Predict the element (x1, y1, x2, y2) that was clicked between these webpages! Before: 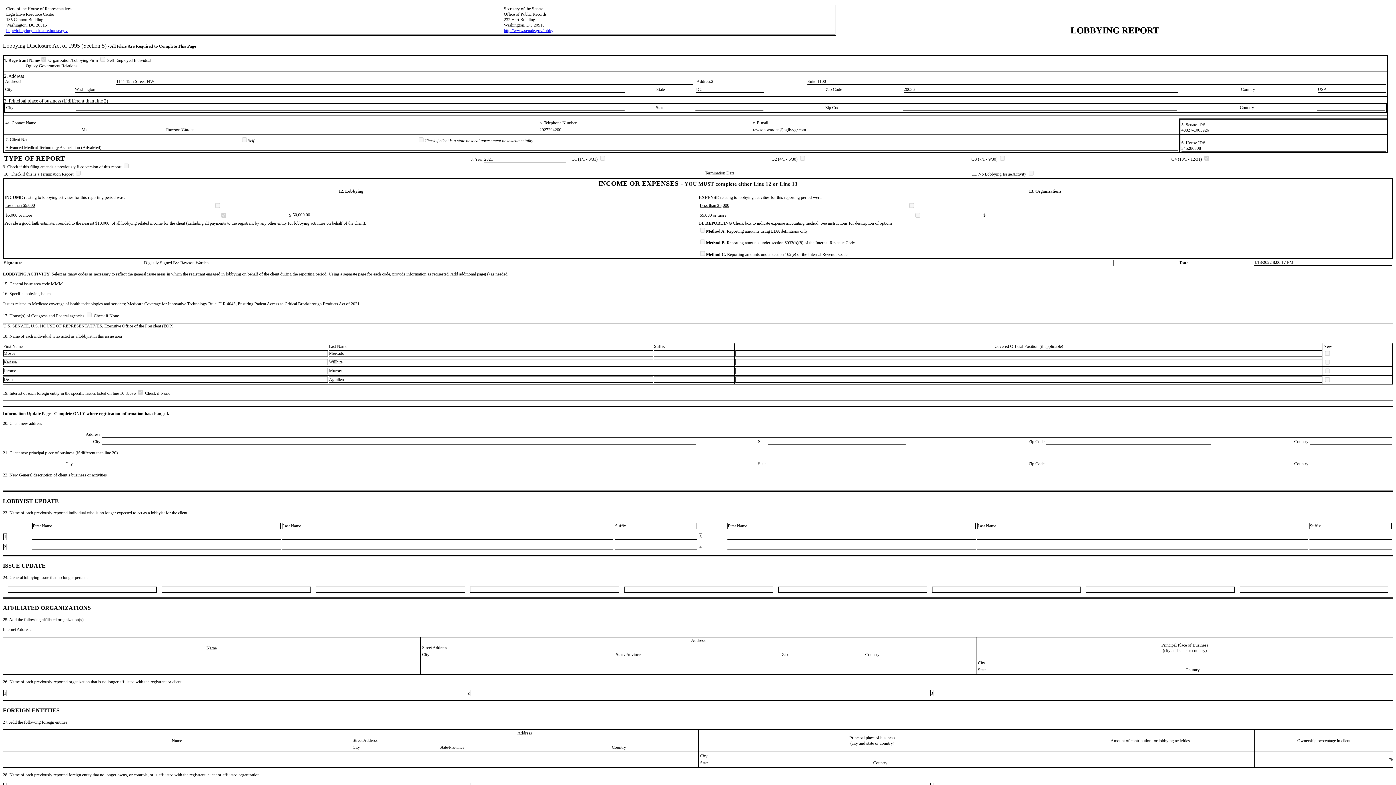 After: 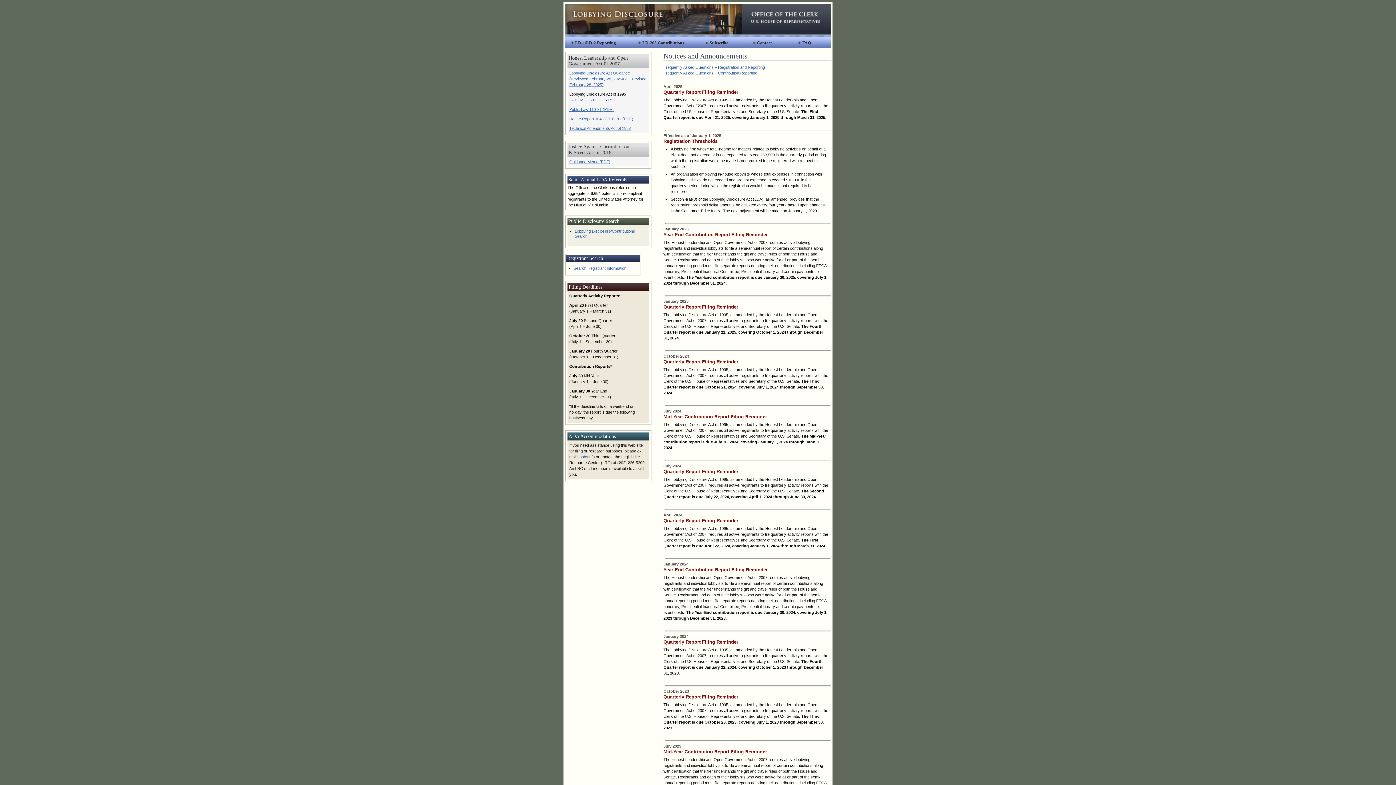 Action: bbox: (6, 28, 67, 33) label: http://lobbyingdisclosure.house.gov